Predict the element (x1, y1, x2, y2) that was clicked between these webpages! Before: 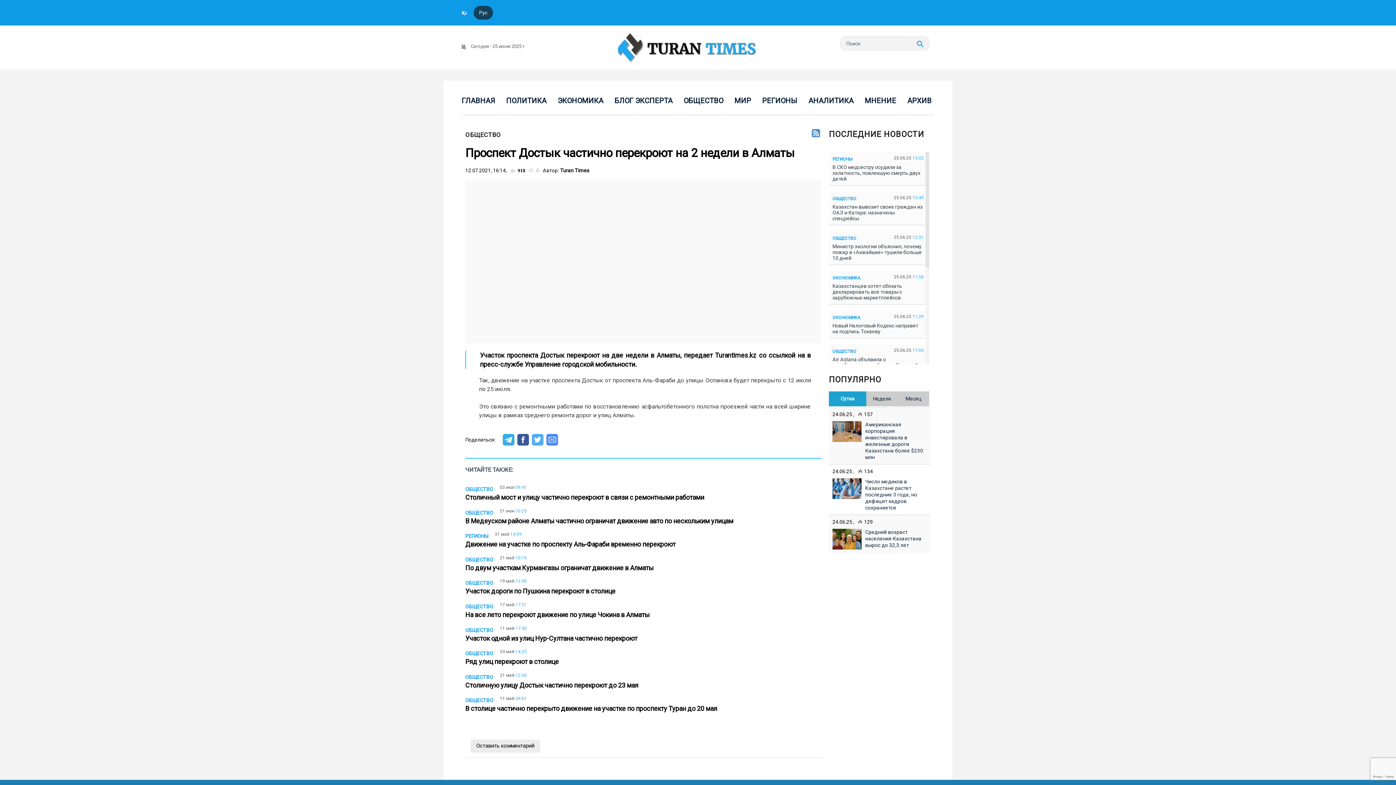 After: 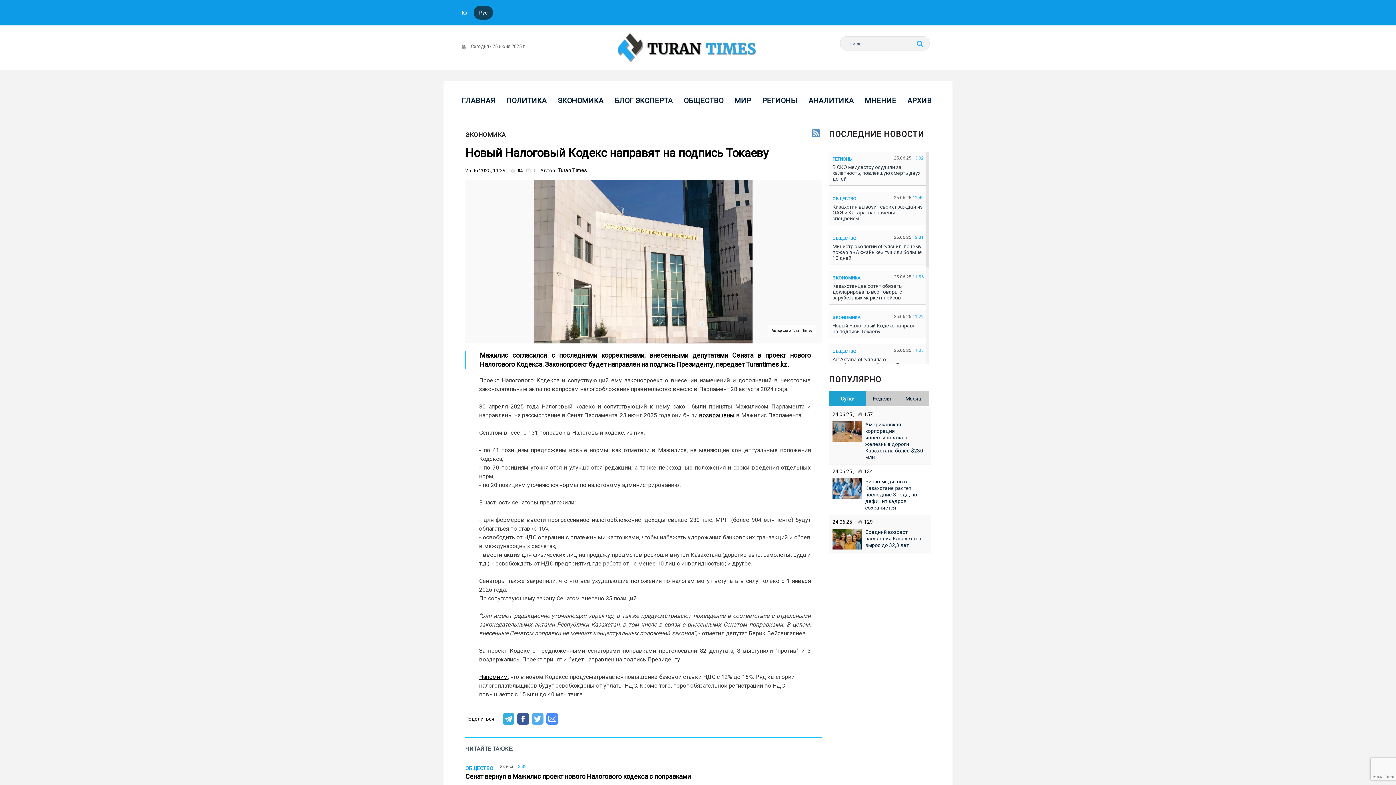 Action: bbox: (832, 322, 924, 334) label: Новый Налоговый Кодекс направят на подпись Токаеву  